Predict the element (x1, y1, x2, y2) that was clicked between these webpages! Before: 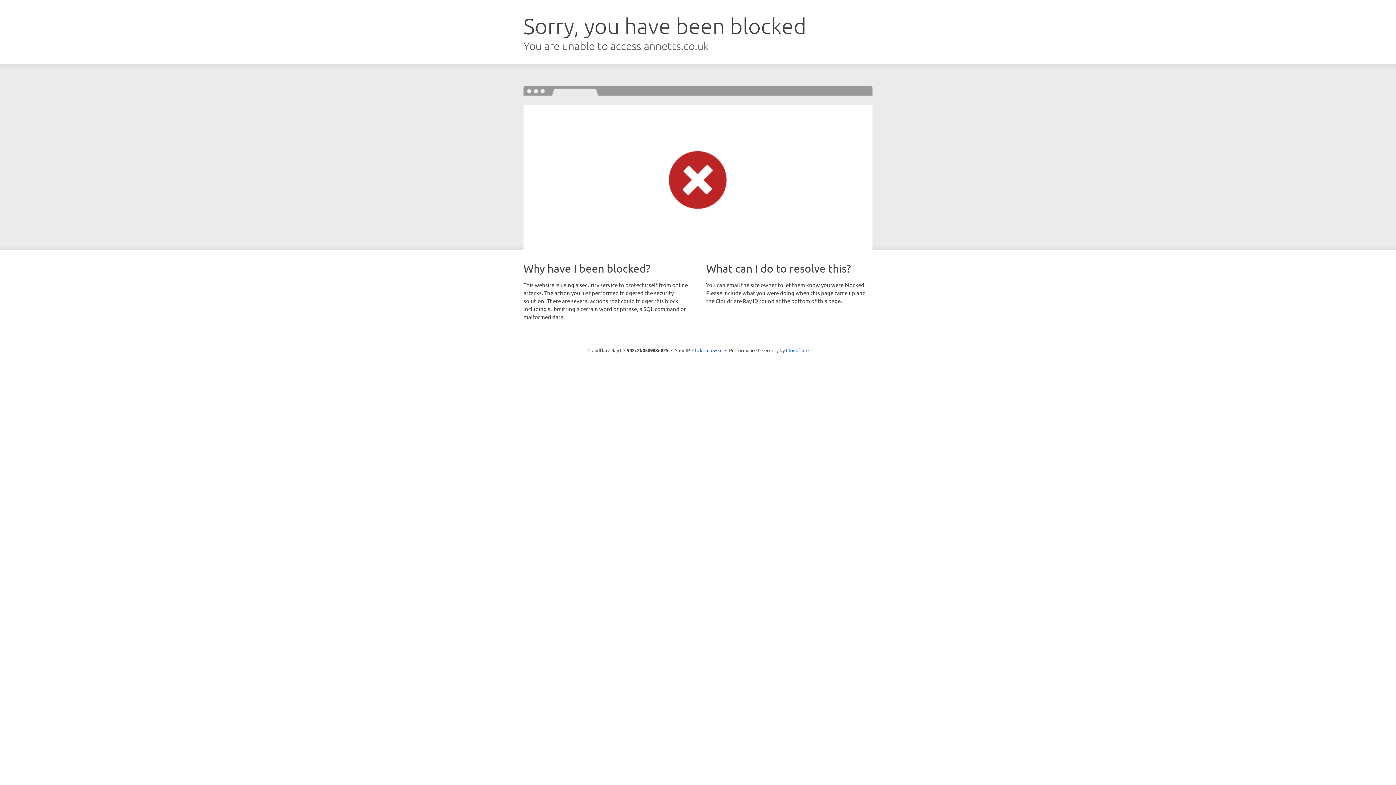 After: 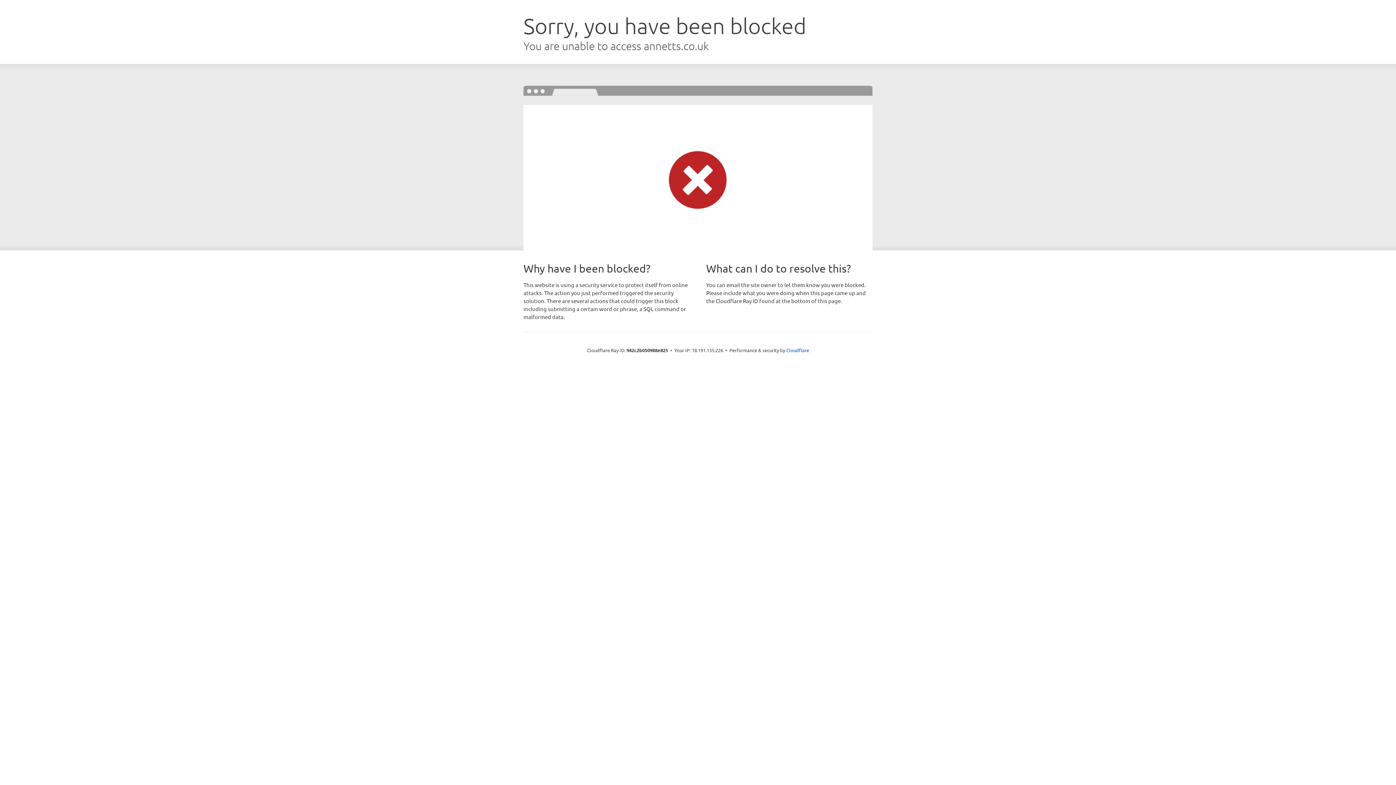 Action: bbox: (692, 346, 722, 353) label: Click to reveal